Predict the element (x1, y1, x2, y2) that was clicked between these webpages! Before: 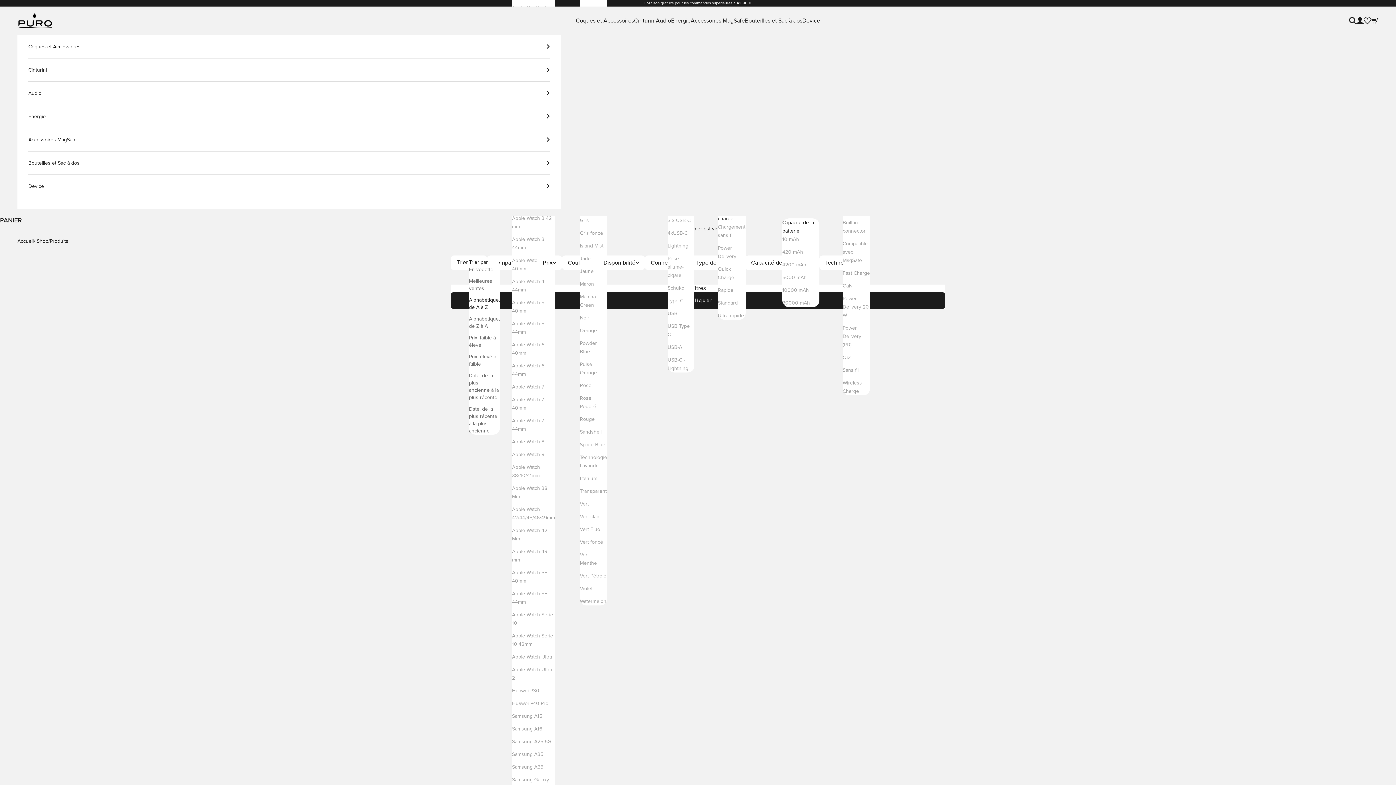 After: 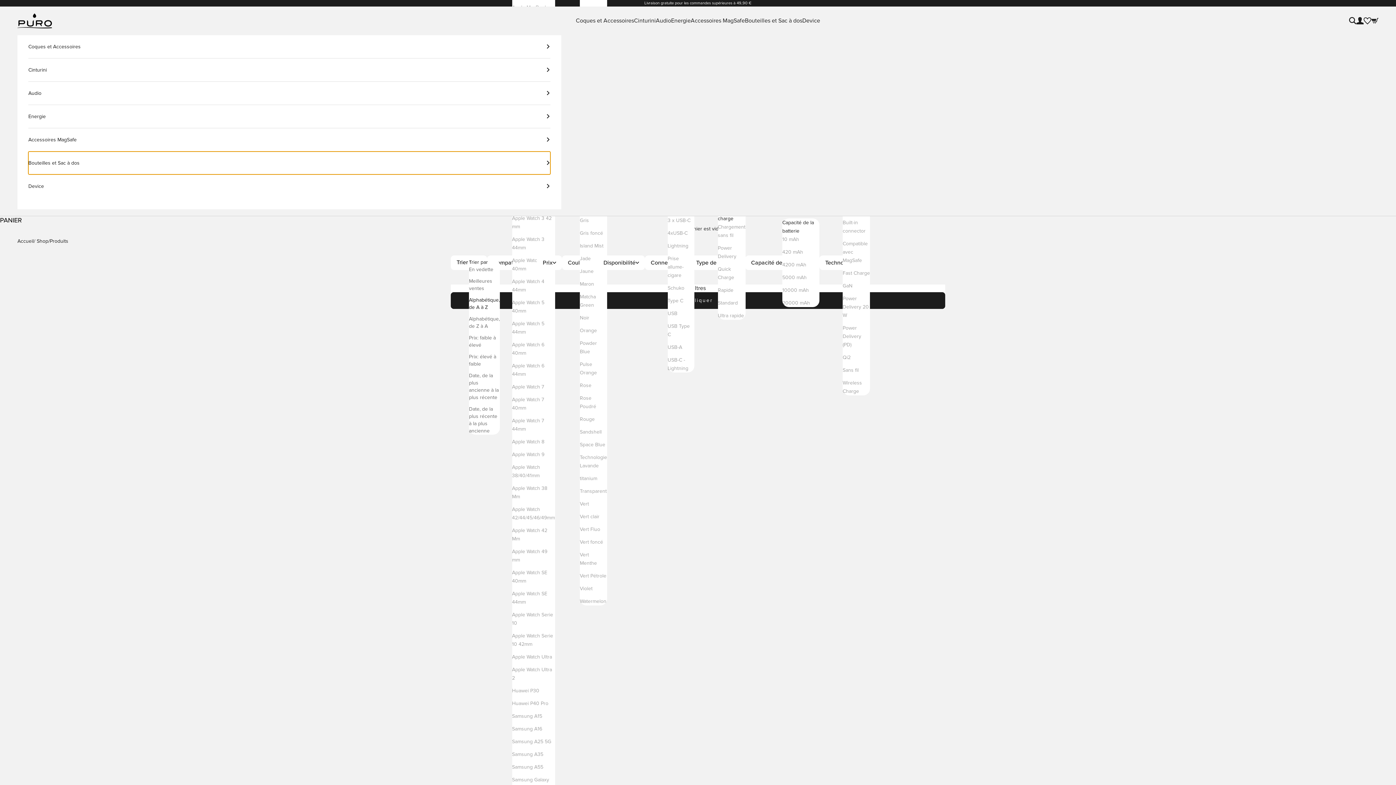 Action: bbox: (28, 151, 550, 174) label: Bouteilles et Sac à dos